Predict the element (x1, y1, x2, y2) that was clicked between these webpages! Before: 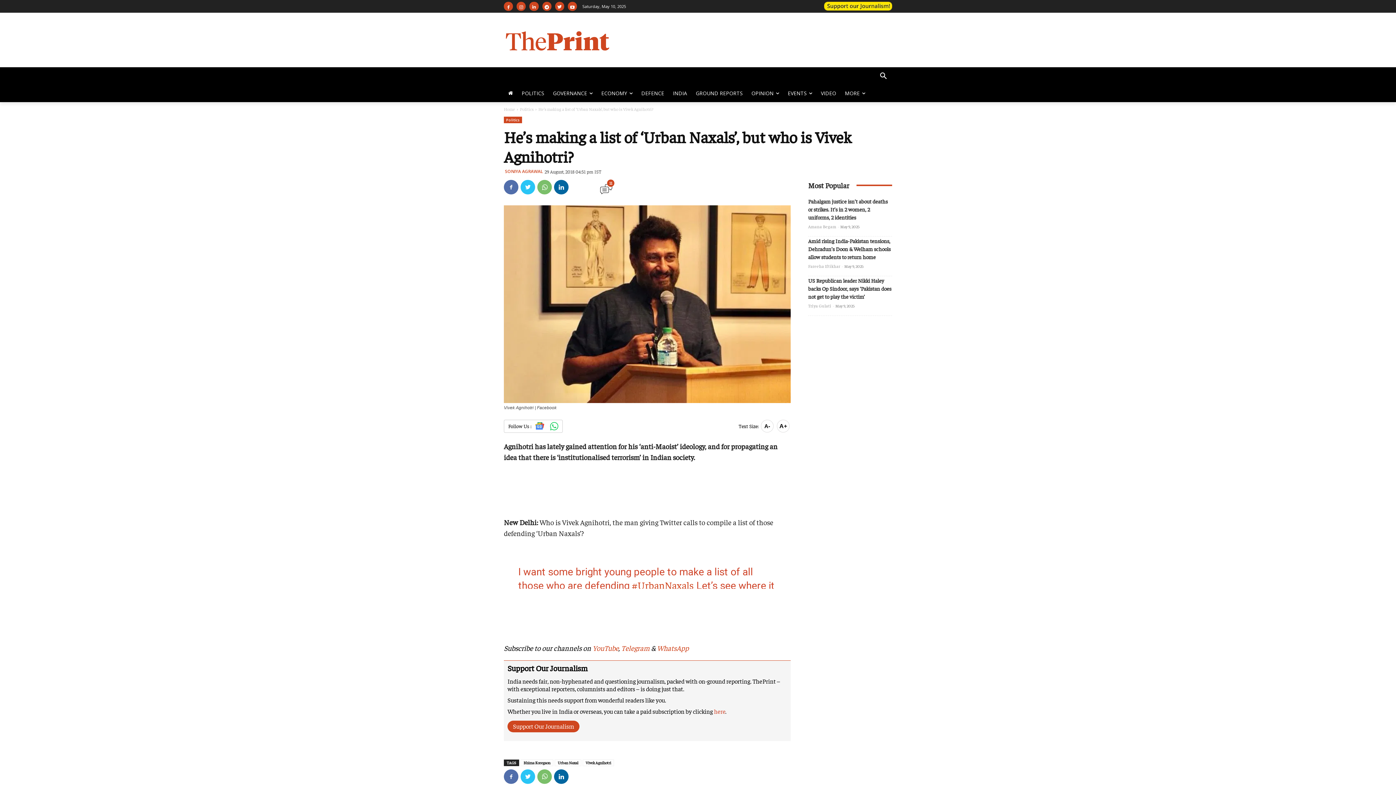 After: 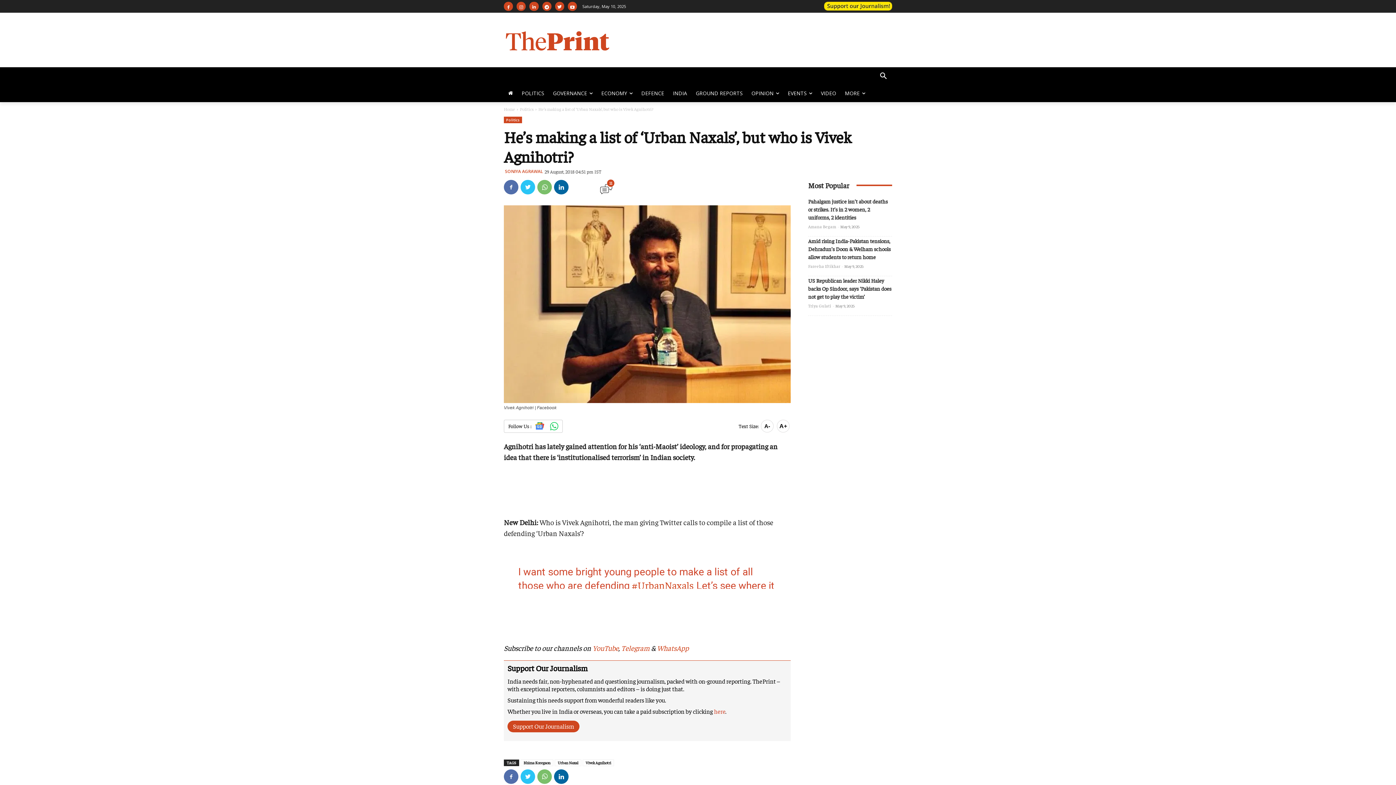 Action: bbox: (550, 420, 565, 432)